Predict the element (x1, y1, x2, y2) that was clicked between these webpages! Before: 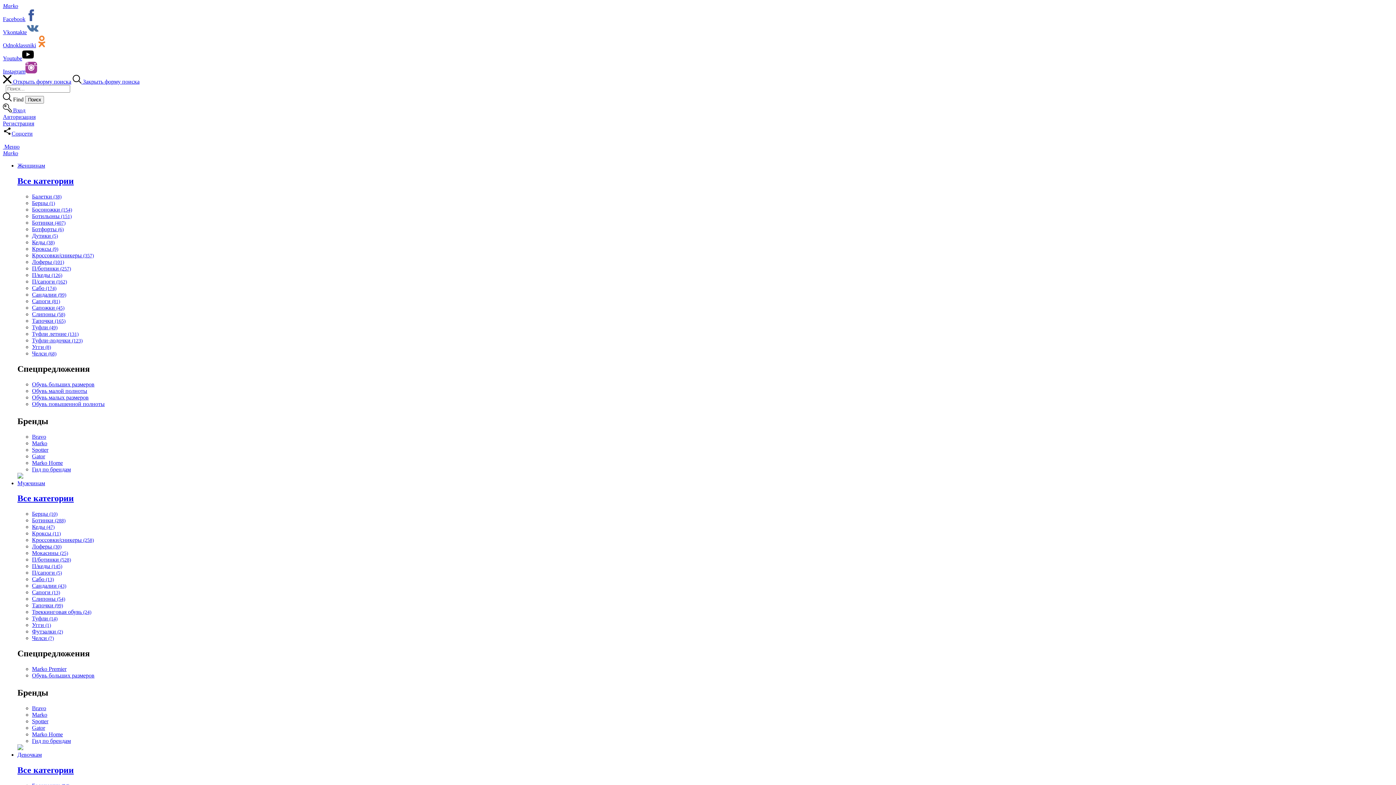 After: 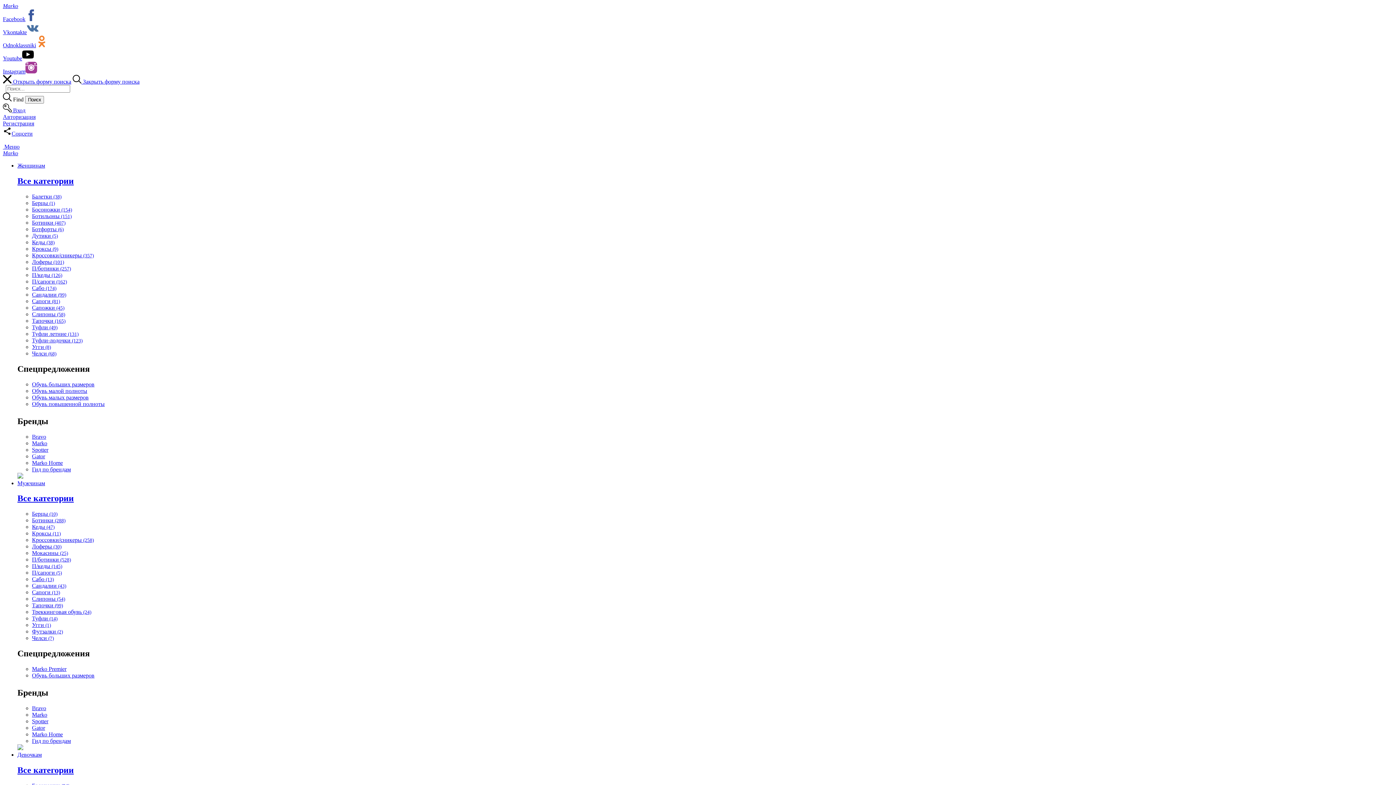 Action: bbox: (32, 298, 60, 304) label: Сапоги (81)